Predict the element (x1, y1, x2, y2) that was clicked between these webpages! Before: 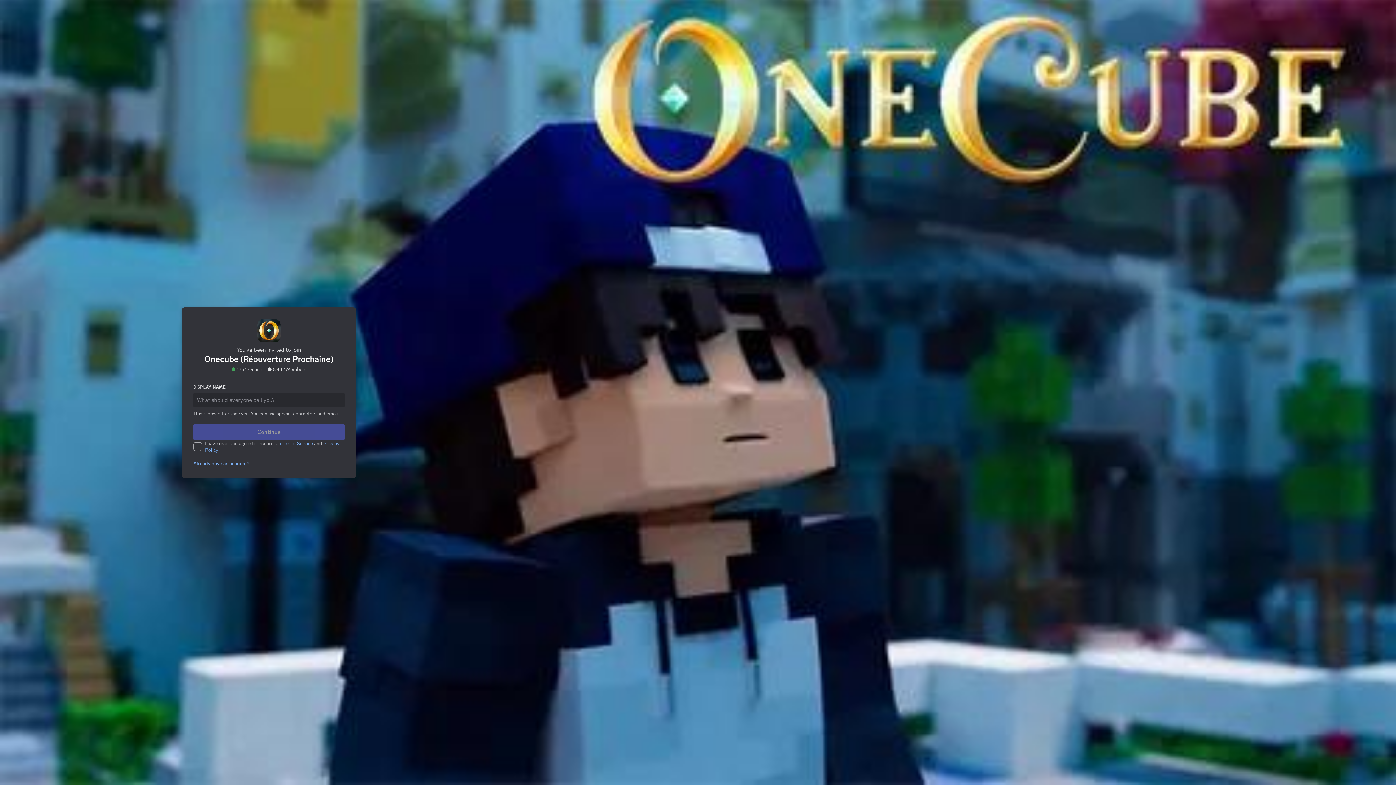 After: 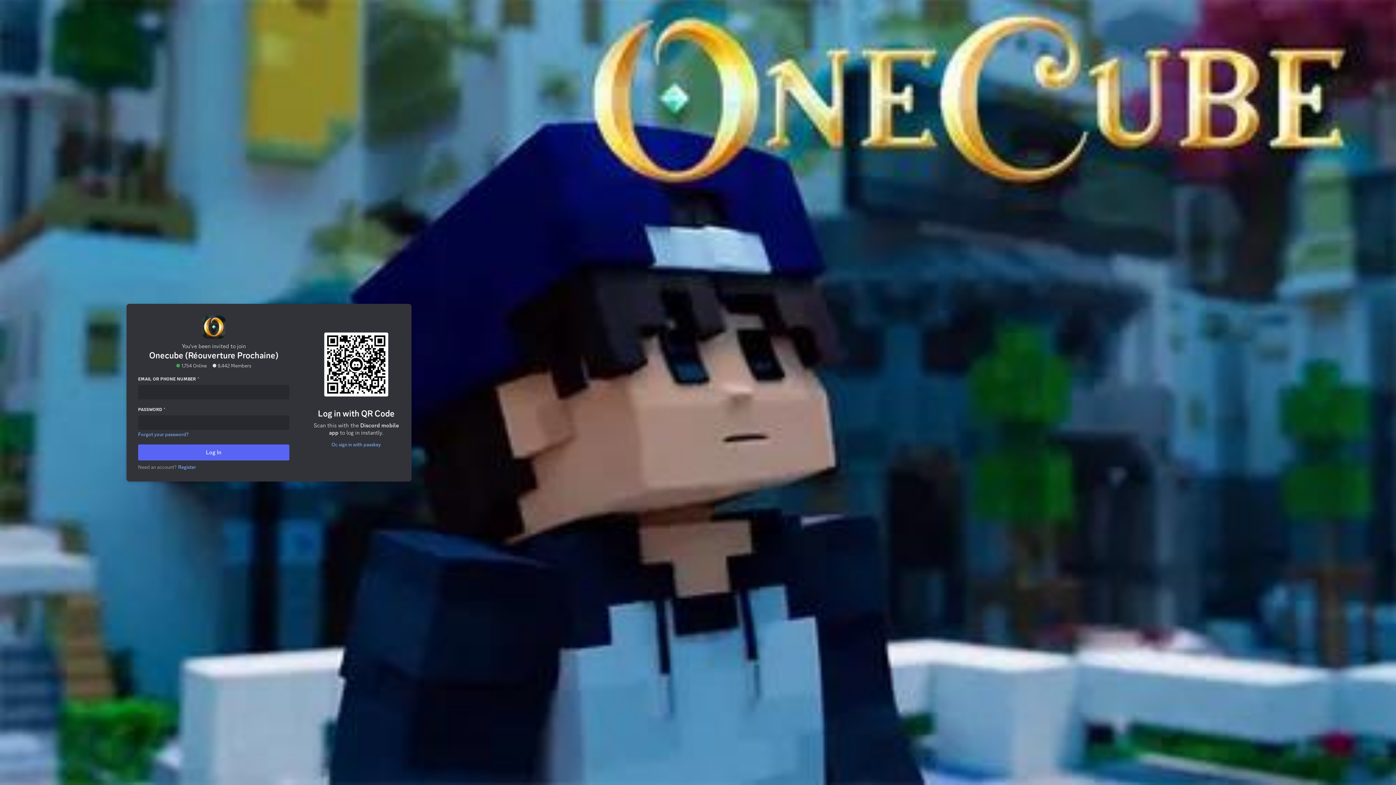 Action: bbox: (189, 431, 248, 437) label: Already have an account?